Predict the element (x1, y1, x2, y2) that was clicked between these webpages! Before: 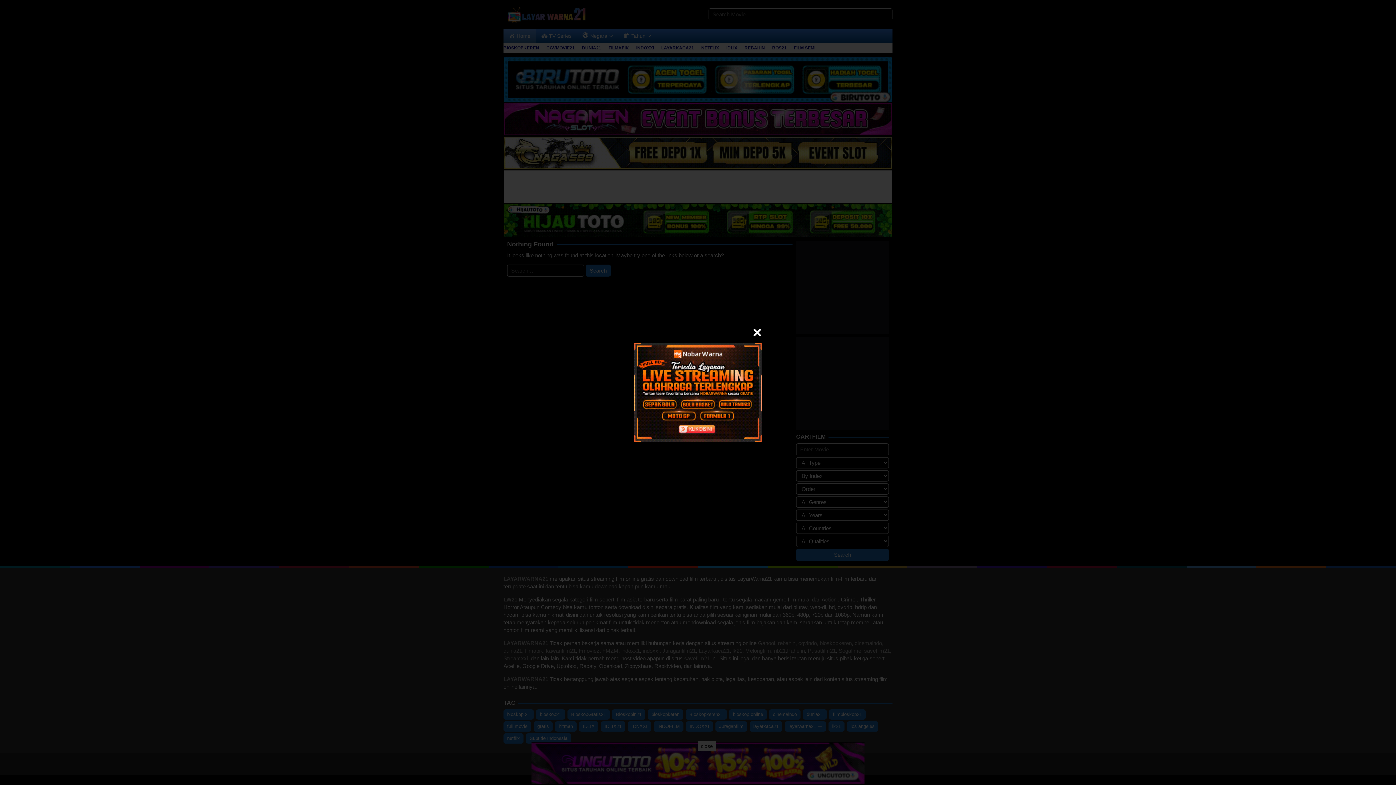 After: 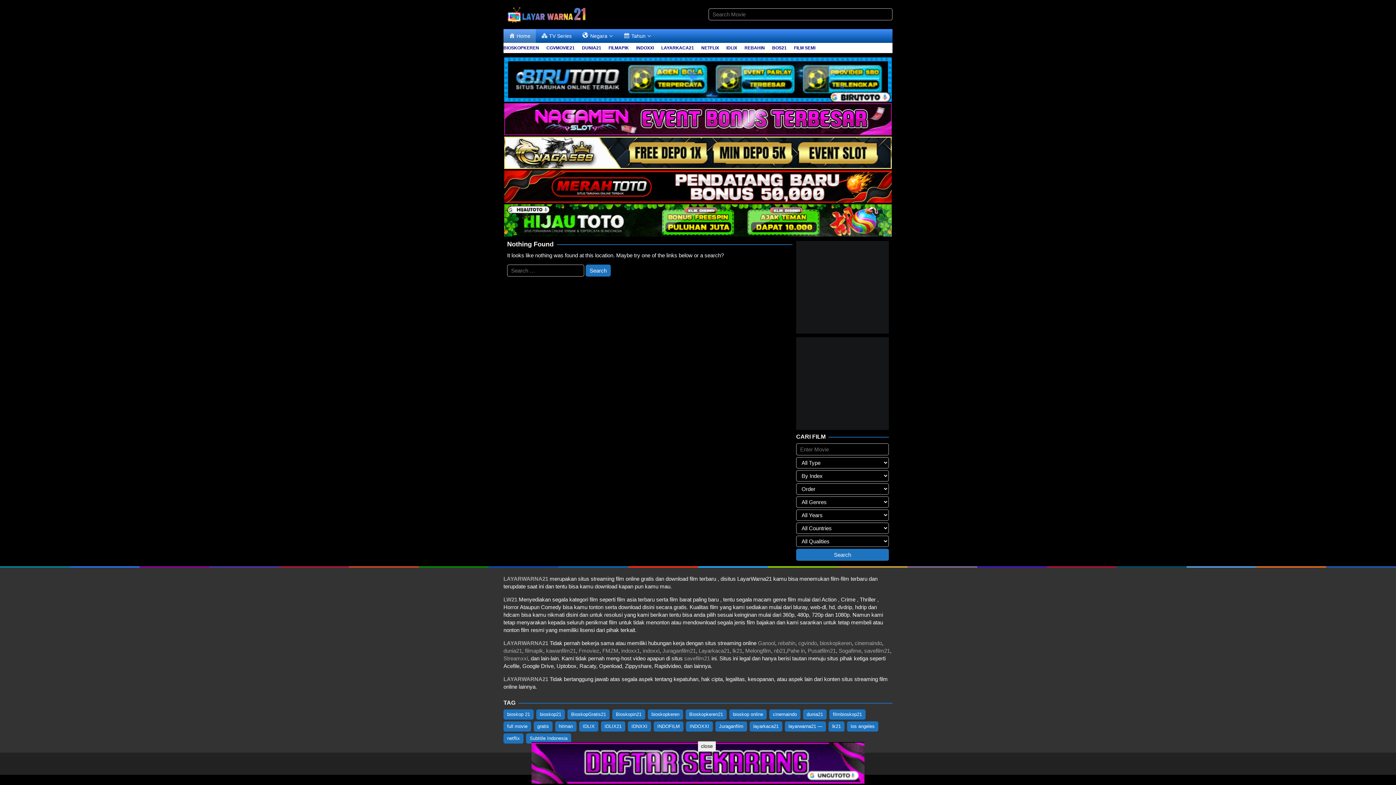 Action: bbox: (753, 328, 761, 337)